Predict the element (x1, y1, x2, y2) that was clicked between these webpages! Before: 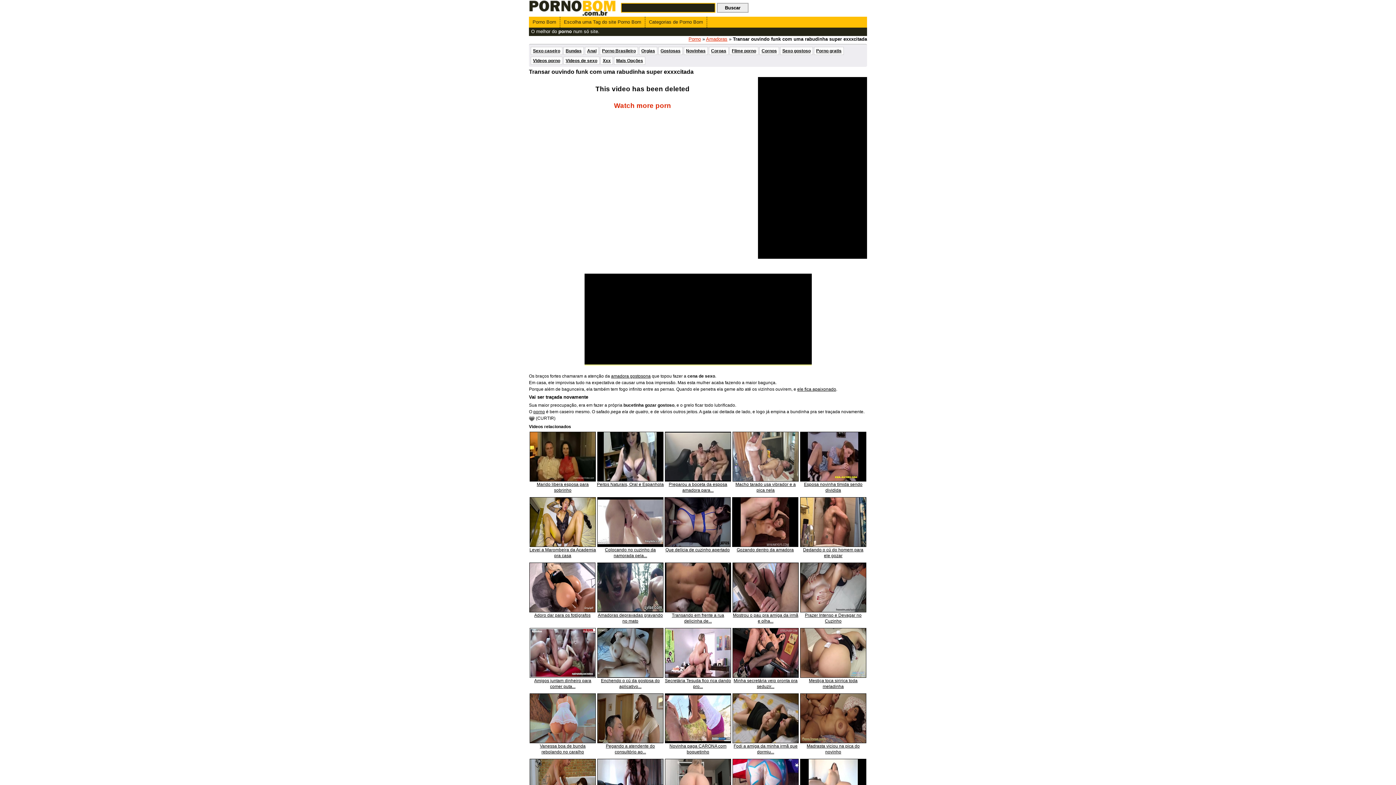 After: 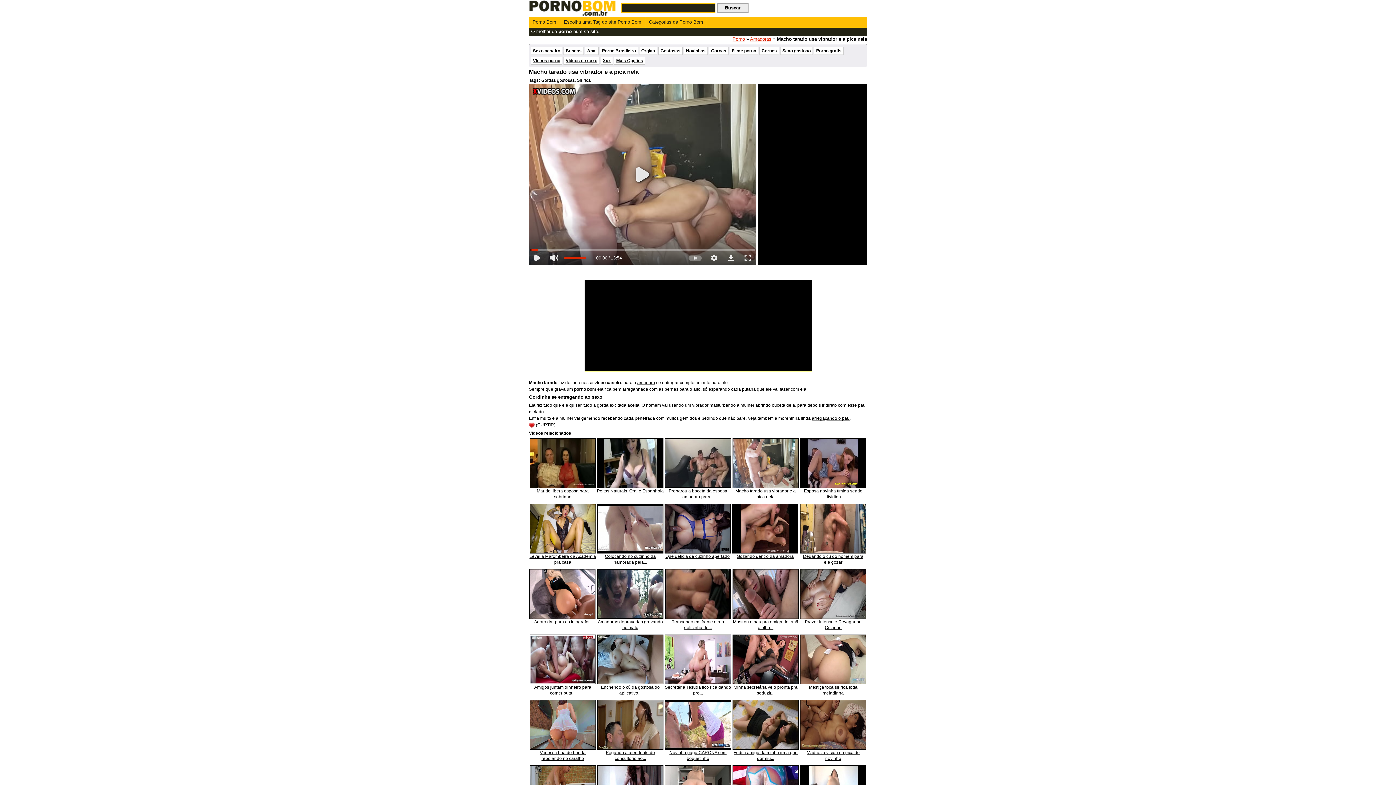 Action: bbox: (732, 432, 799, 481)